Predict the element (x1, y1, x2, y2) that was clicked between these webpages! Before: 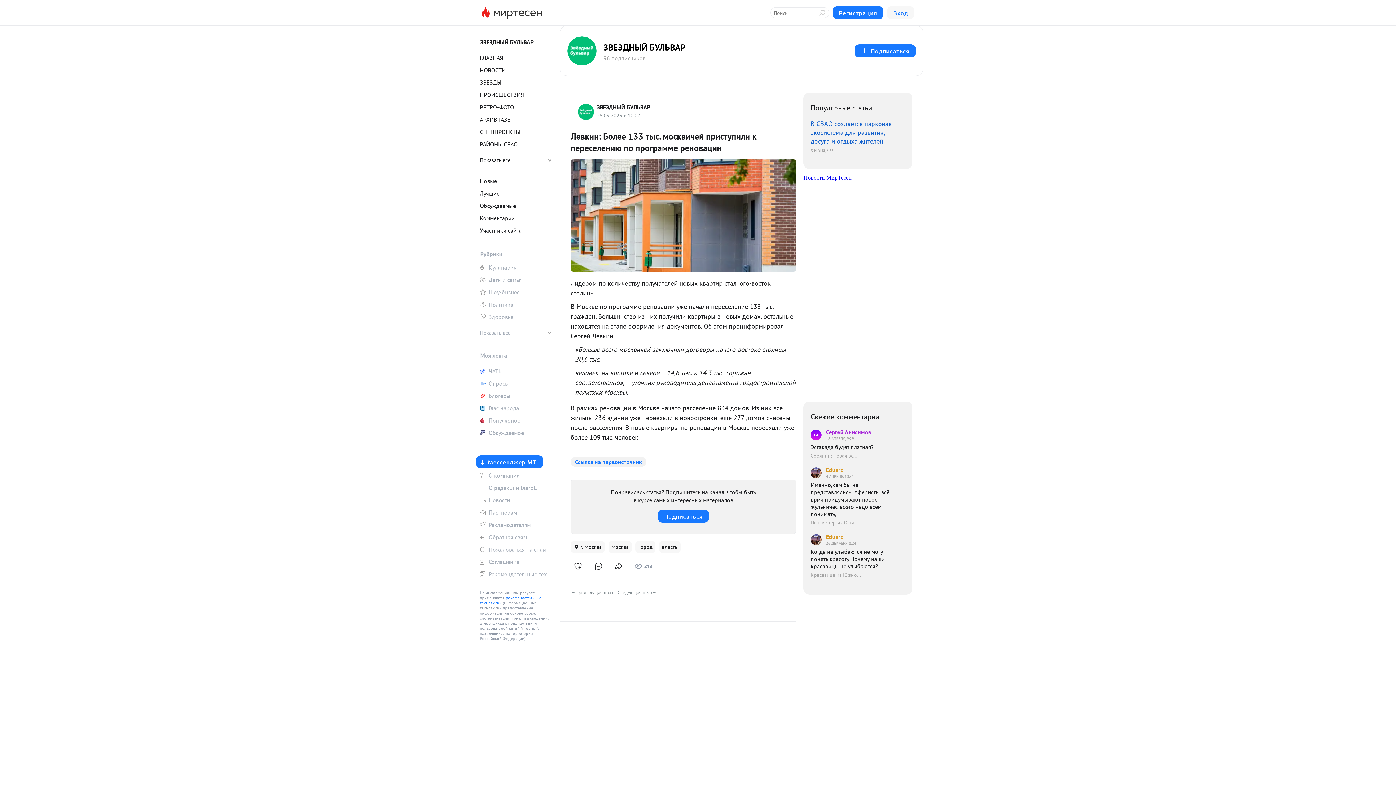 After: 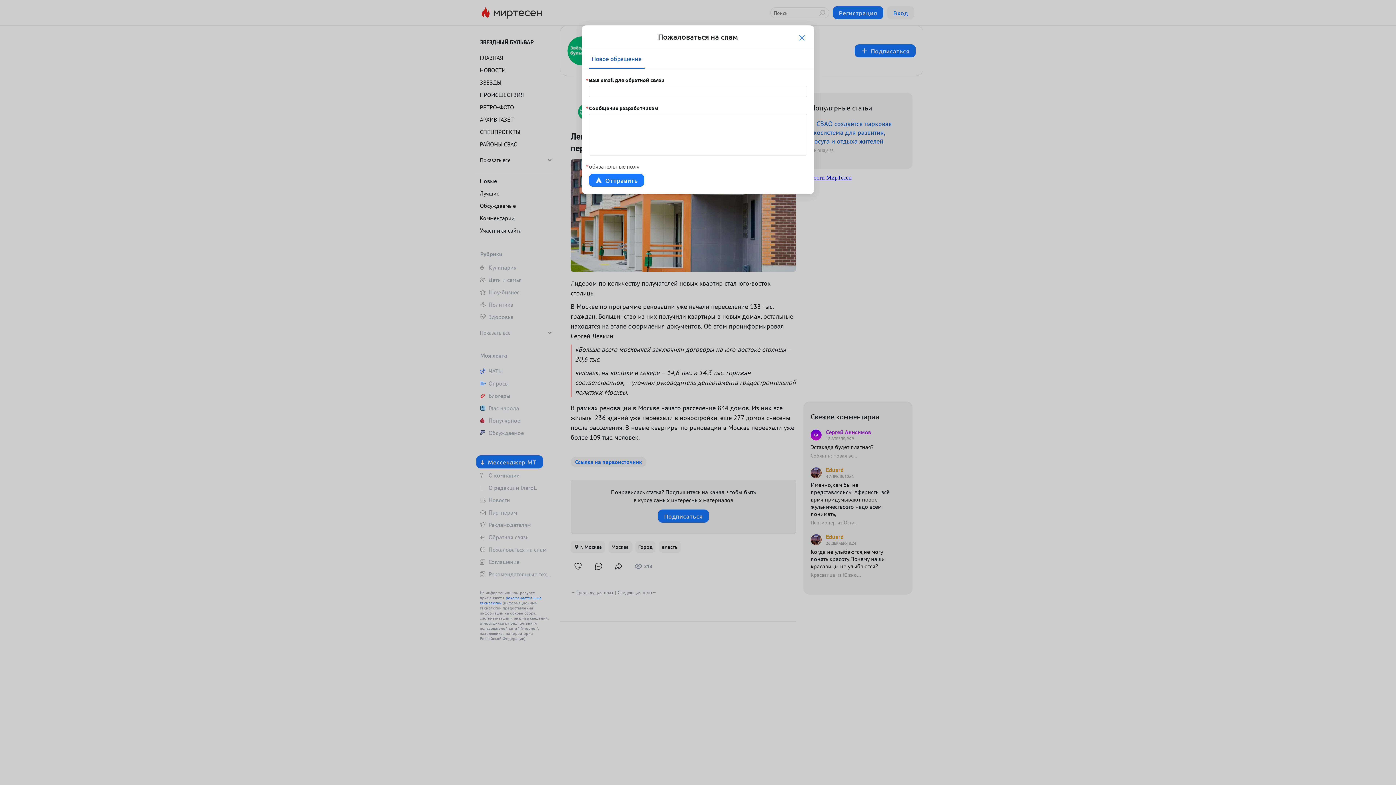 Action: label: Пожаловаться на спам bbox: (476, 544, 552, 555)